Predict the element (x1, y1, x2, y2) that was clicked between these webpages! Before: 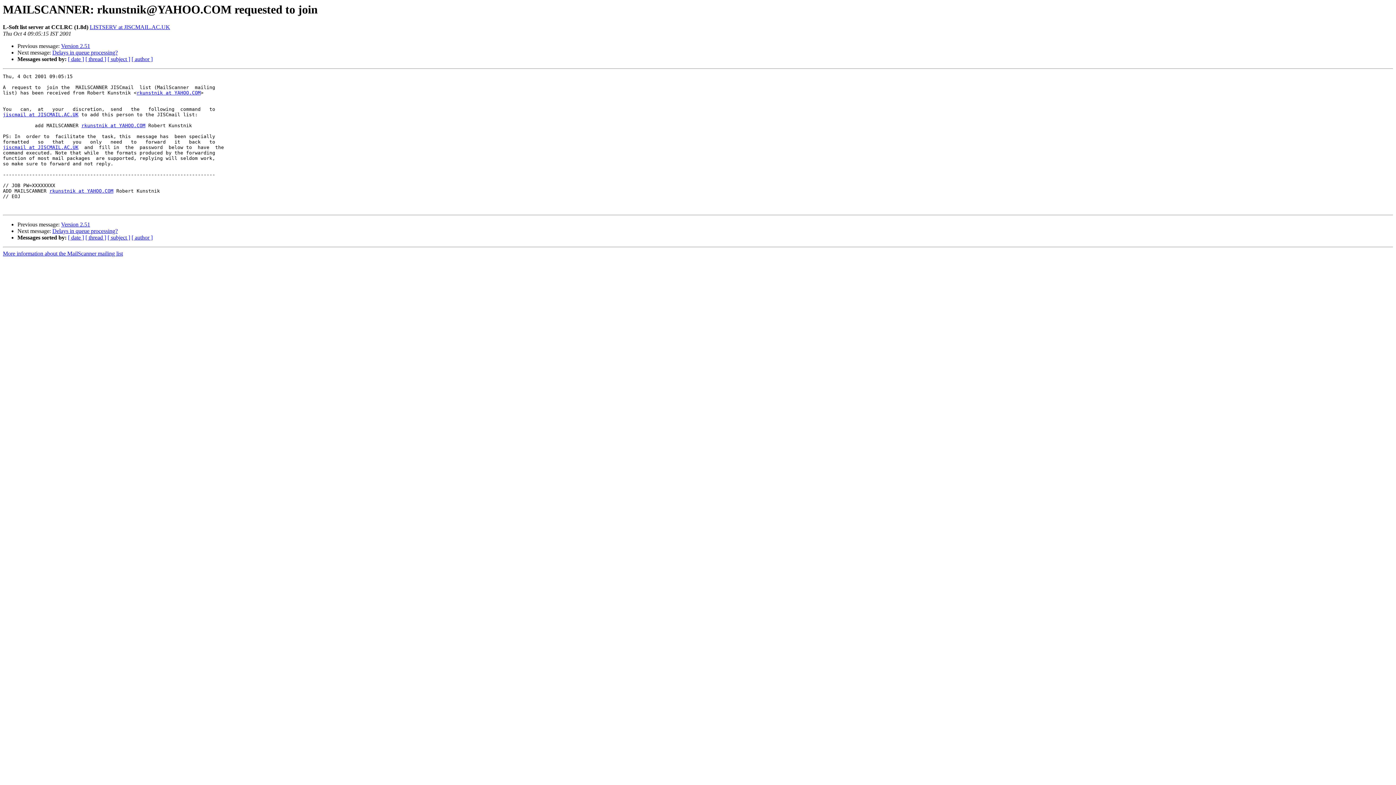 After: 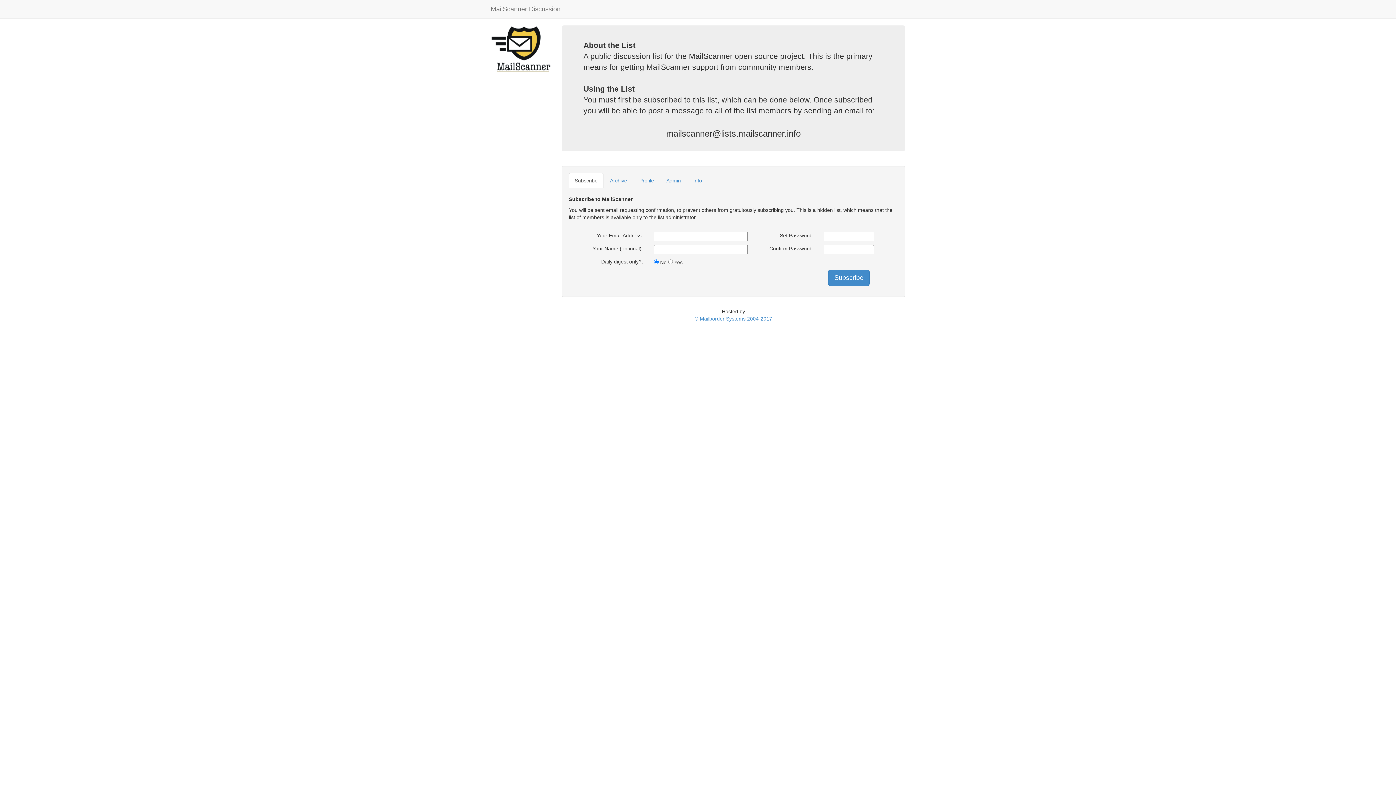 Action: bbox: (2, 250, 122, 256) label: More information about the MailScanner mailing list